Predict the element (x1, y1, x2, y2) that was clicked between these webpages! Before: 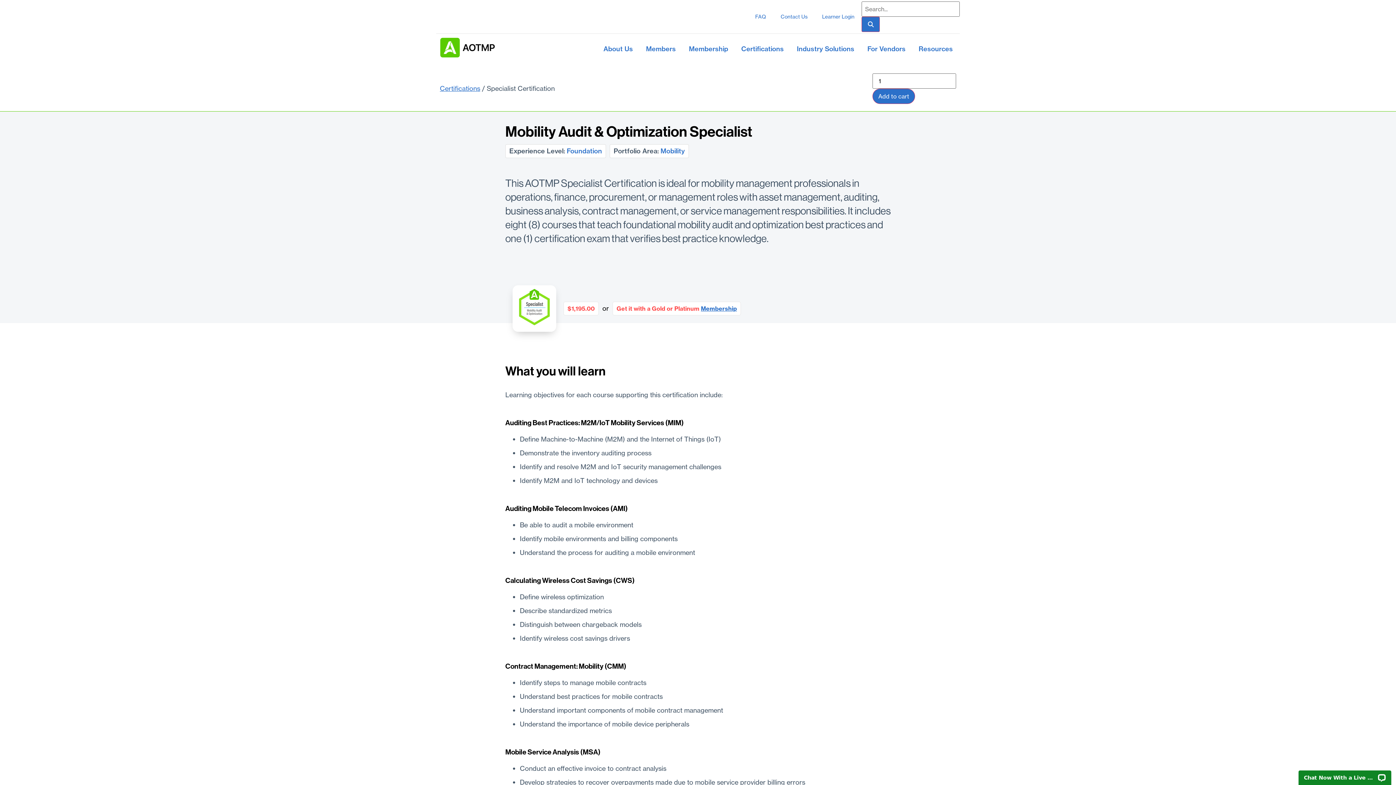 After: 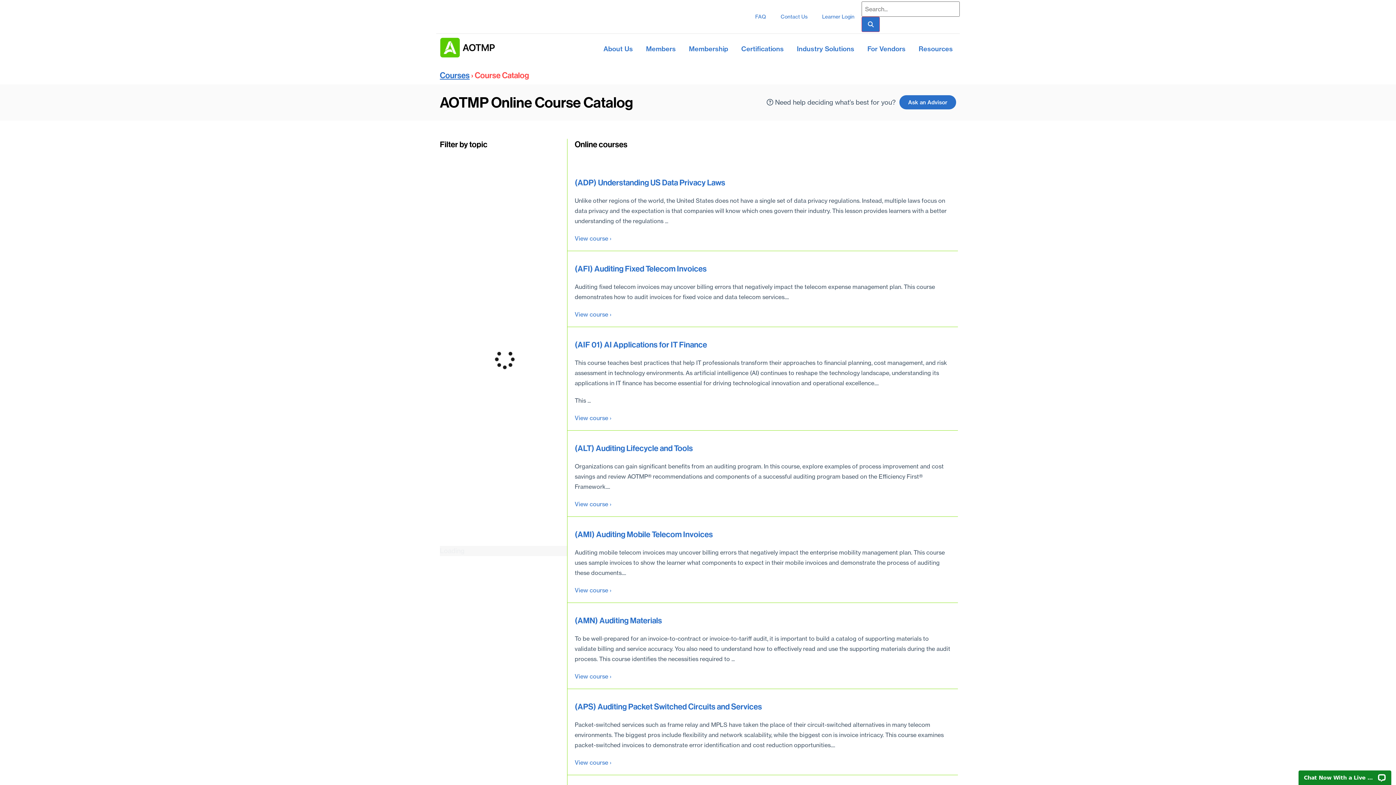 Action: label: Mobility bbox: (660, 146, 685, 155)